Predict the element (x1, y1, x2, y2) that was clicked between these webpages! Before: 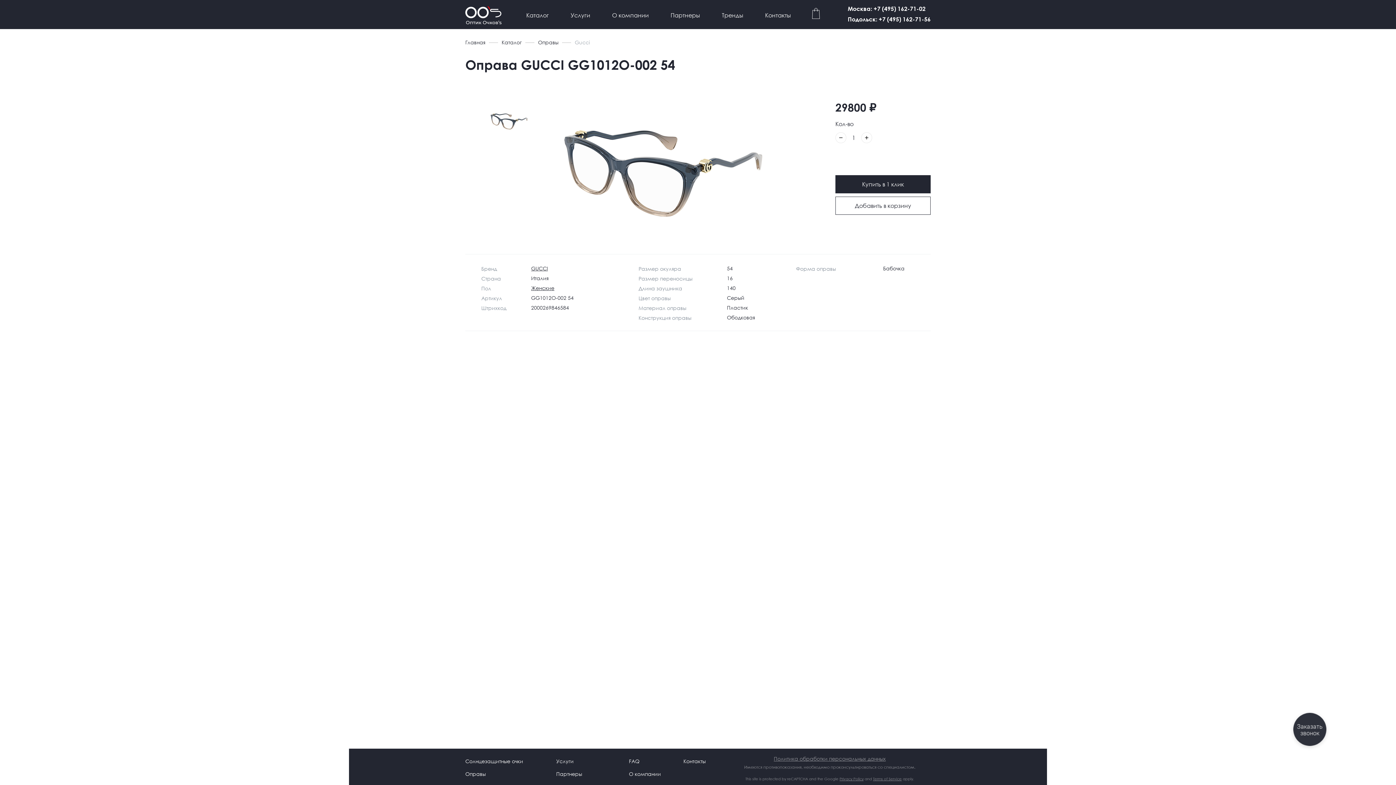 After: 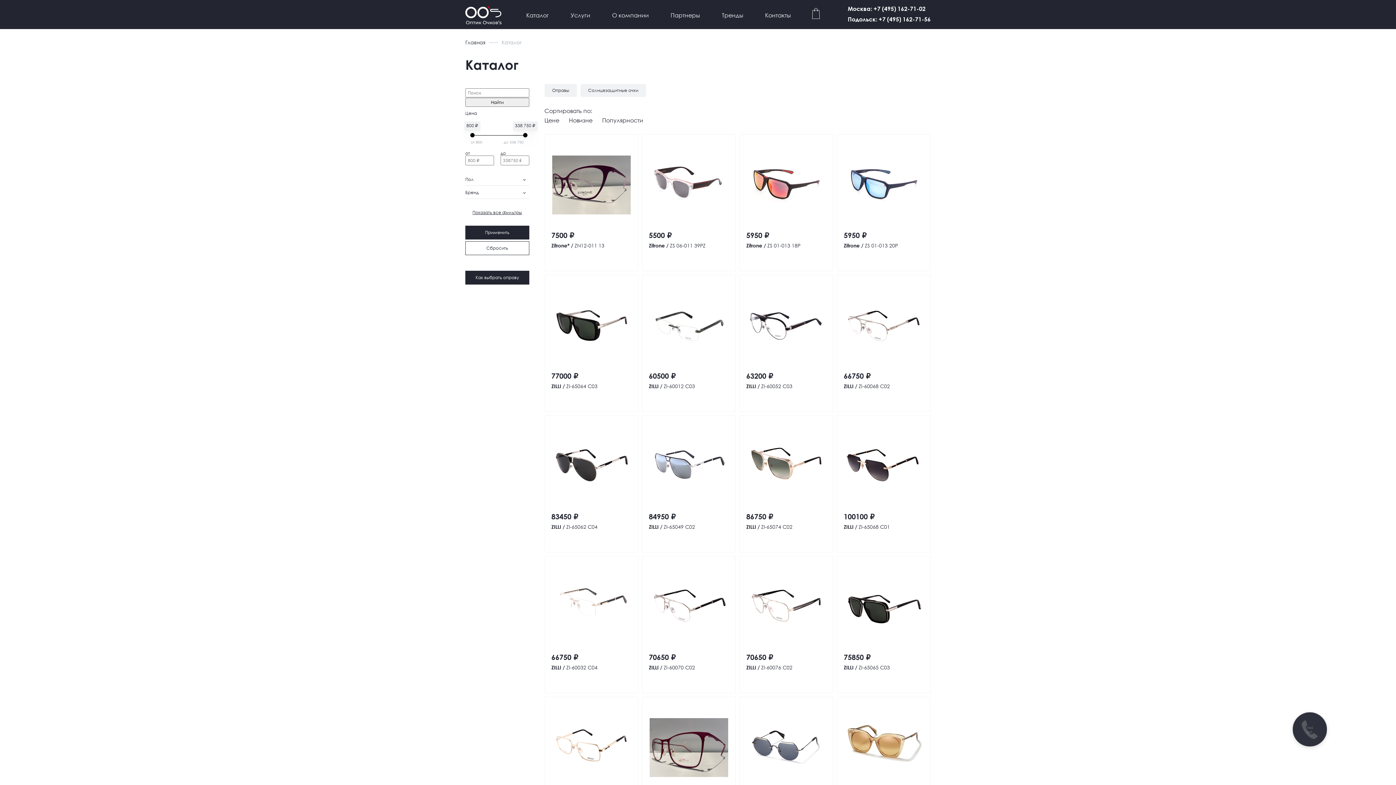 Action: bbox: (501, 38, 521, 45) label: Каталог